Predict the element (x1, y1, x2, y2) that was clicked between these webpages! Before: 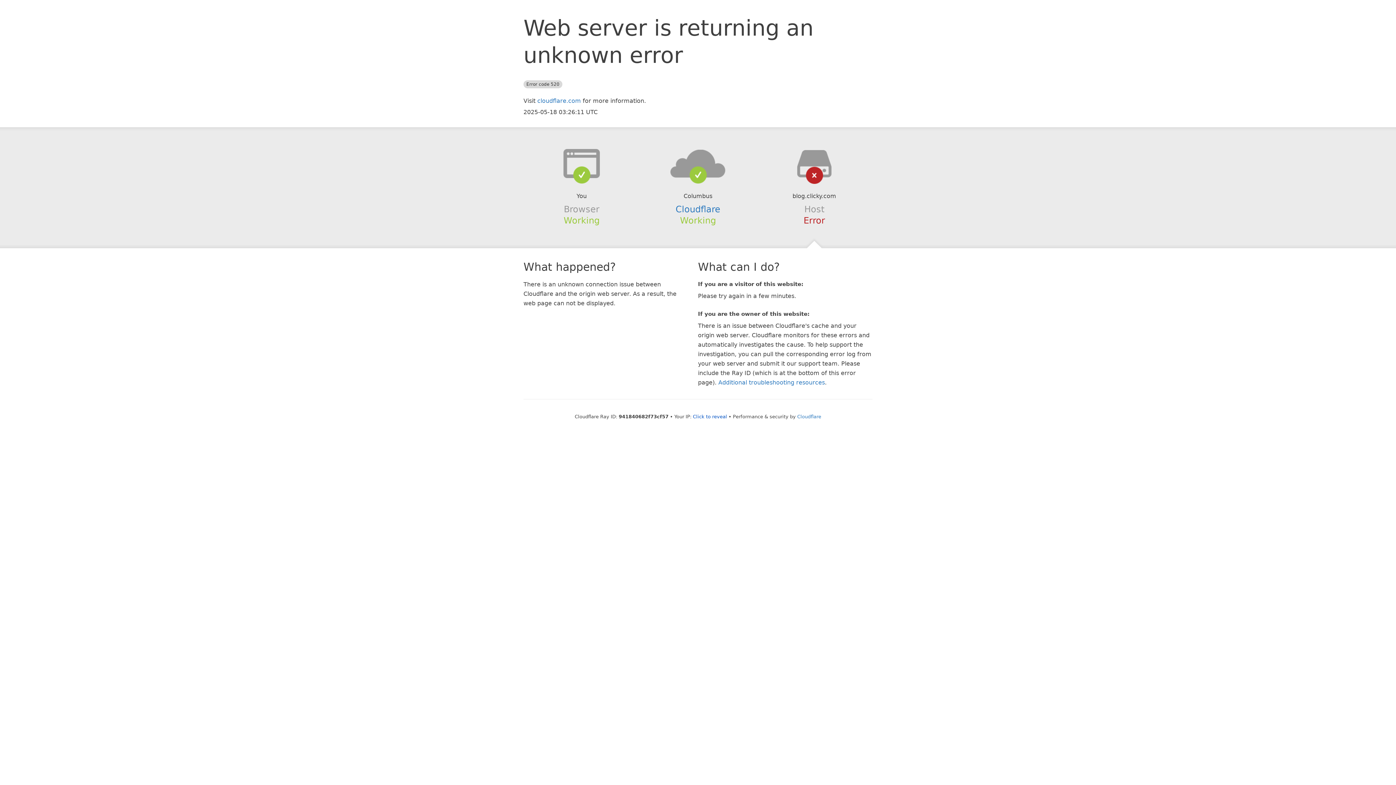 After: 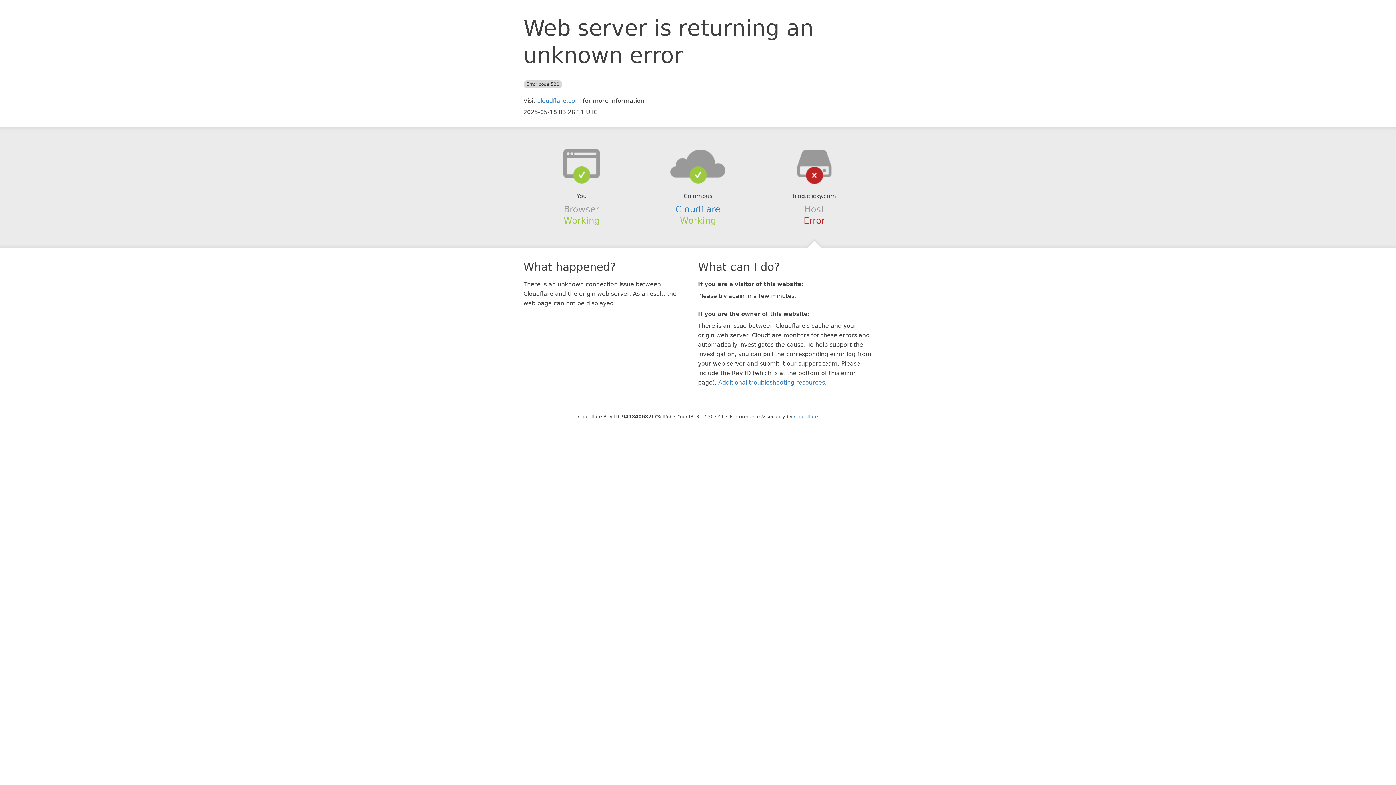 Action: label: Click to reveal bbox: (693, 414, 727, 419)